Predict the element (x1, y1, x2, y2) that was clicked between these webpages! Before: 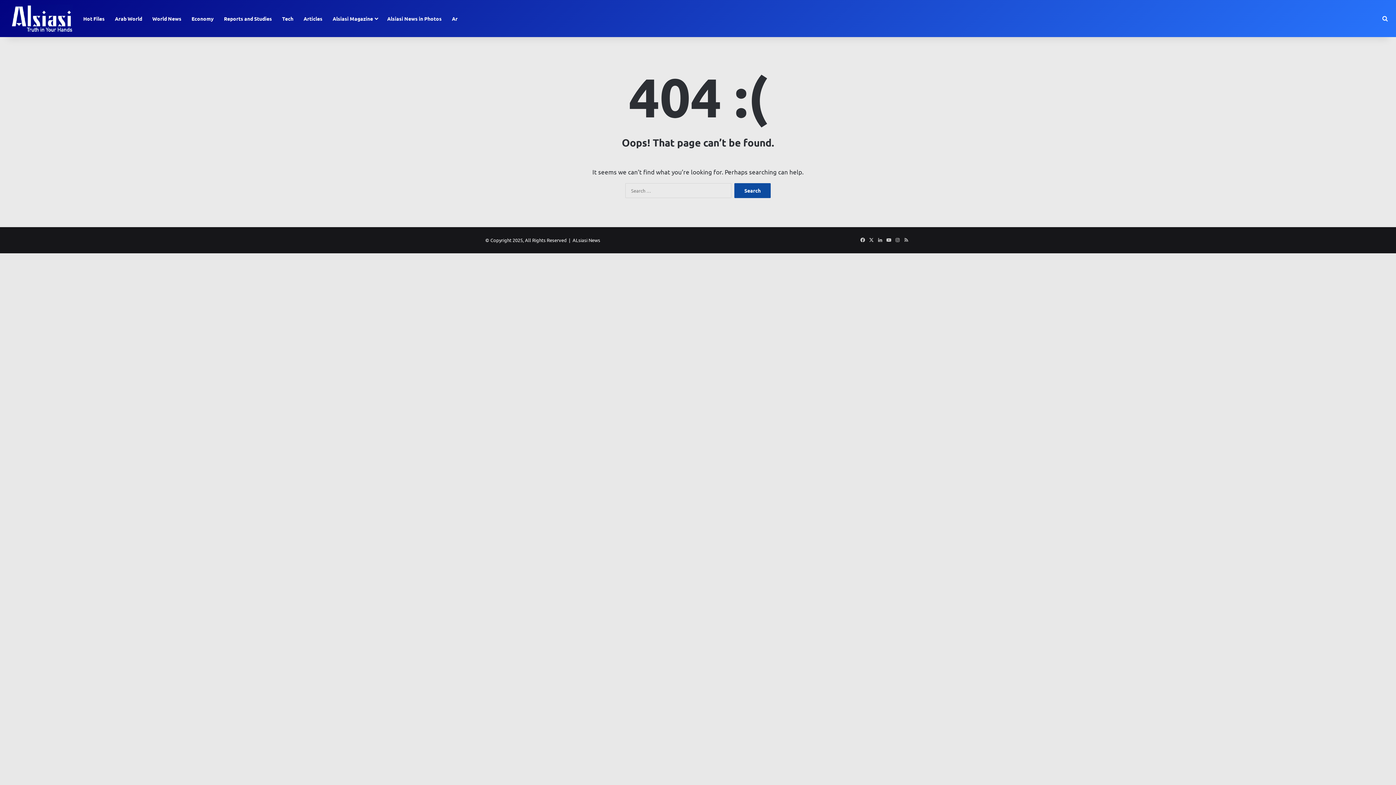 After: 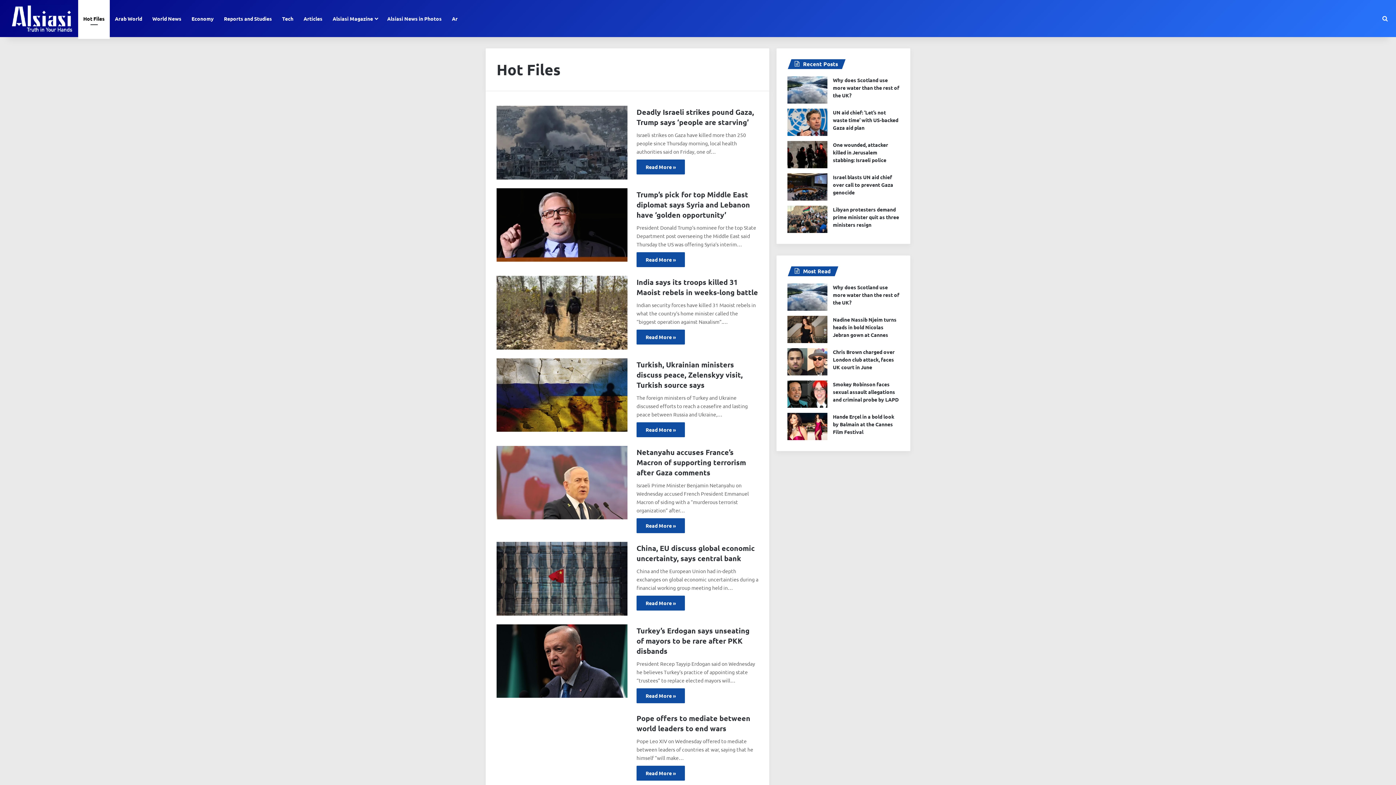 Action: label: Hot Files bbox: (78, 0, 109, 37)